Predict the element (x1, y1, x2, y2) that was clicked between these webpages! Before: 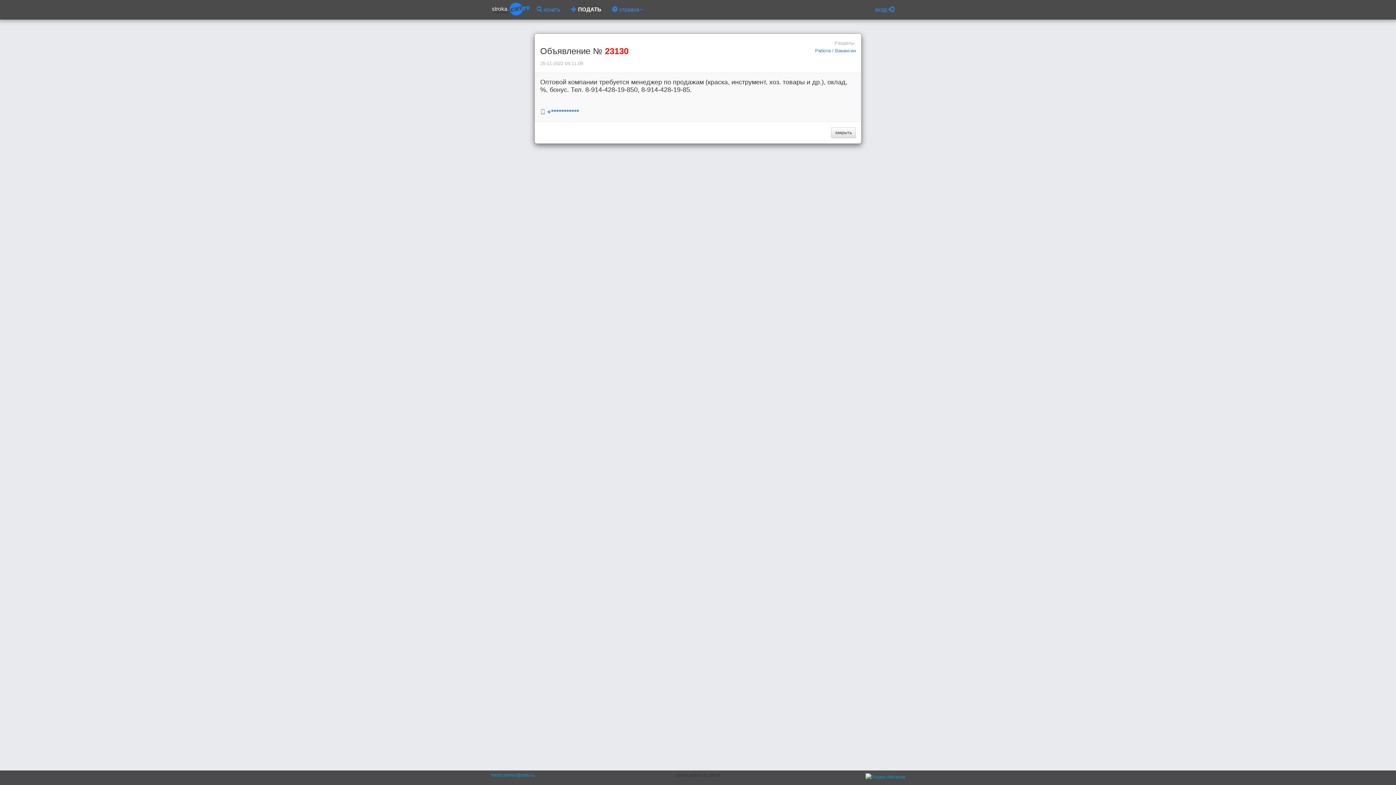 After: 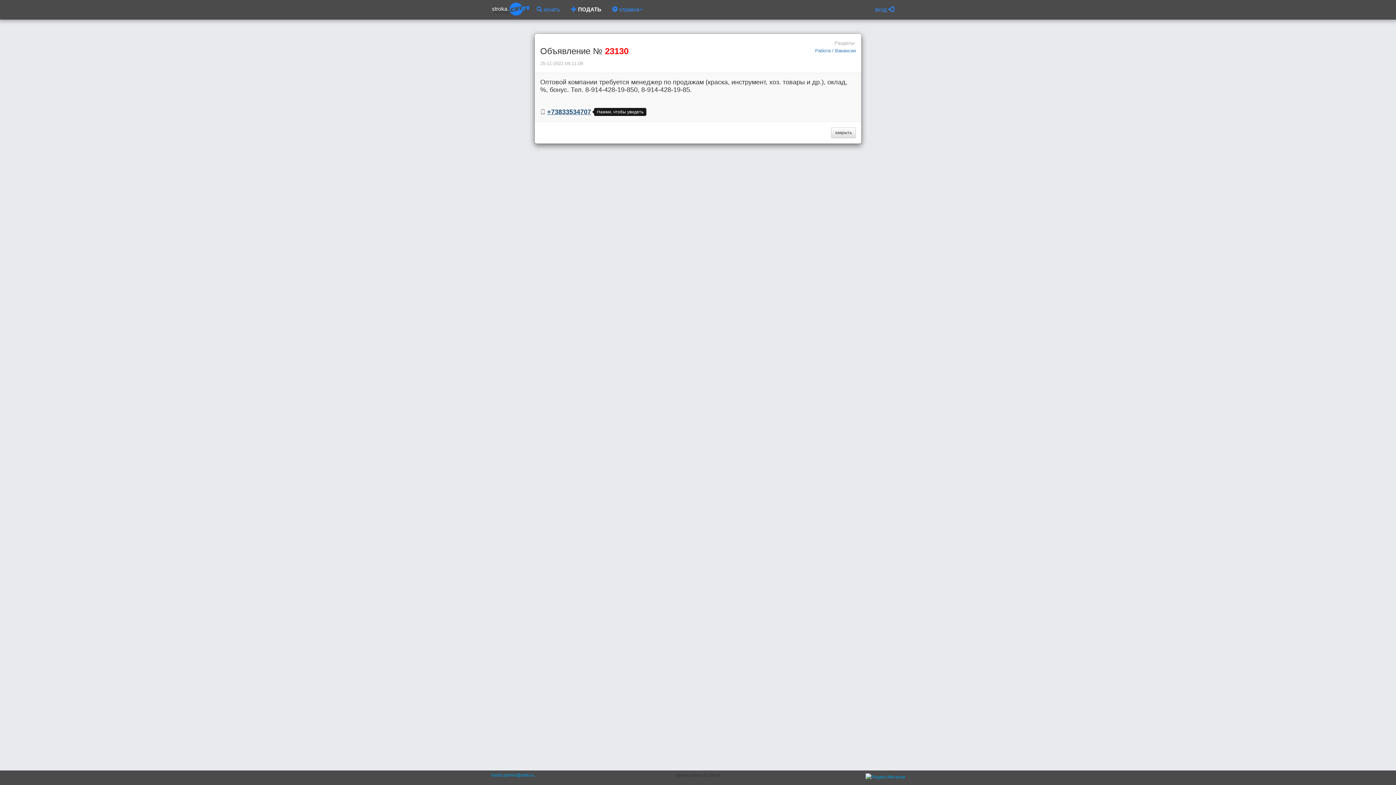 Action: label: +*********** bbox: (547, 108, 579, 115)